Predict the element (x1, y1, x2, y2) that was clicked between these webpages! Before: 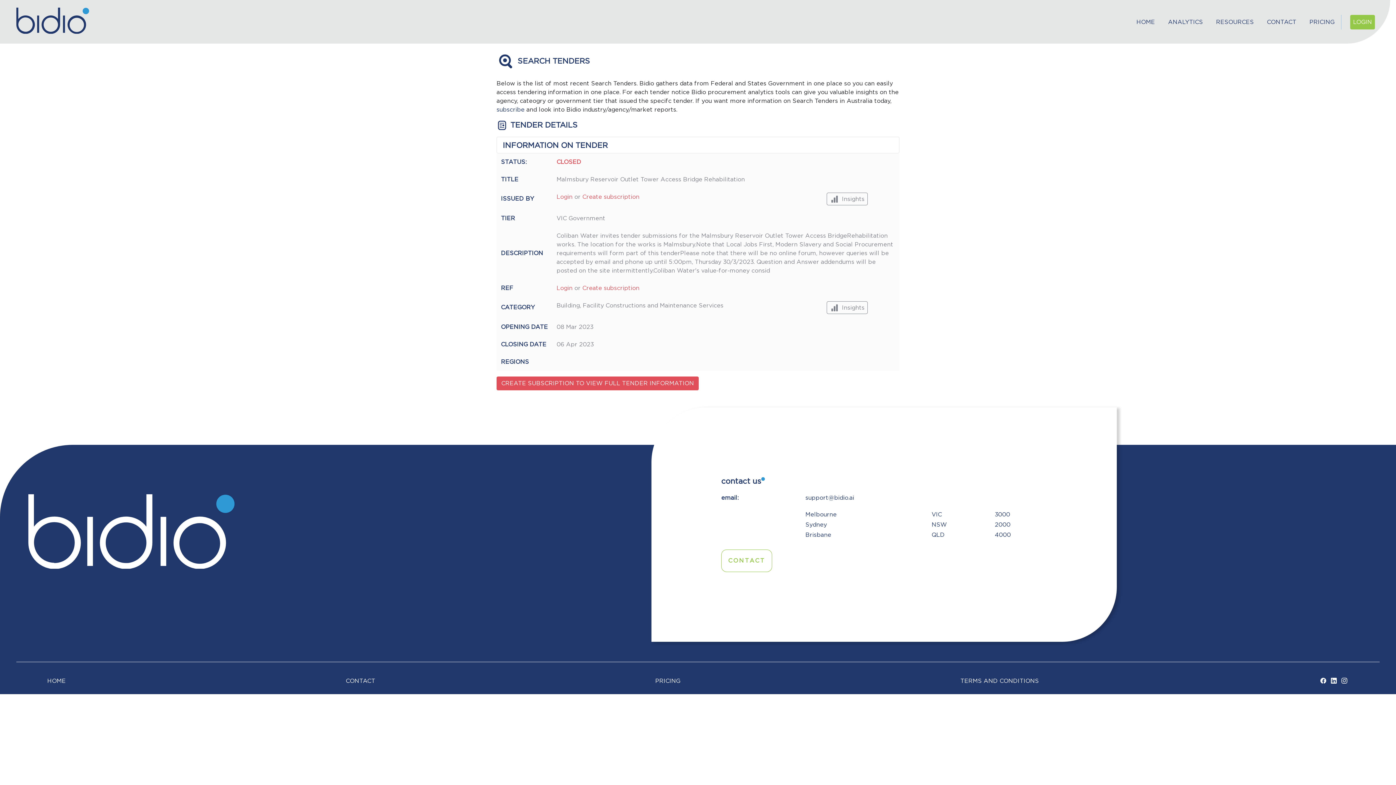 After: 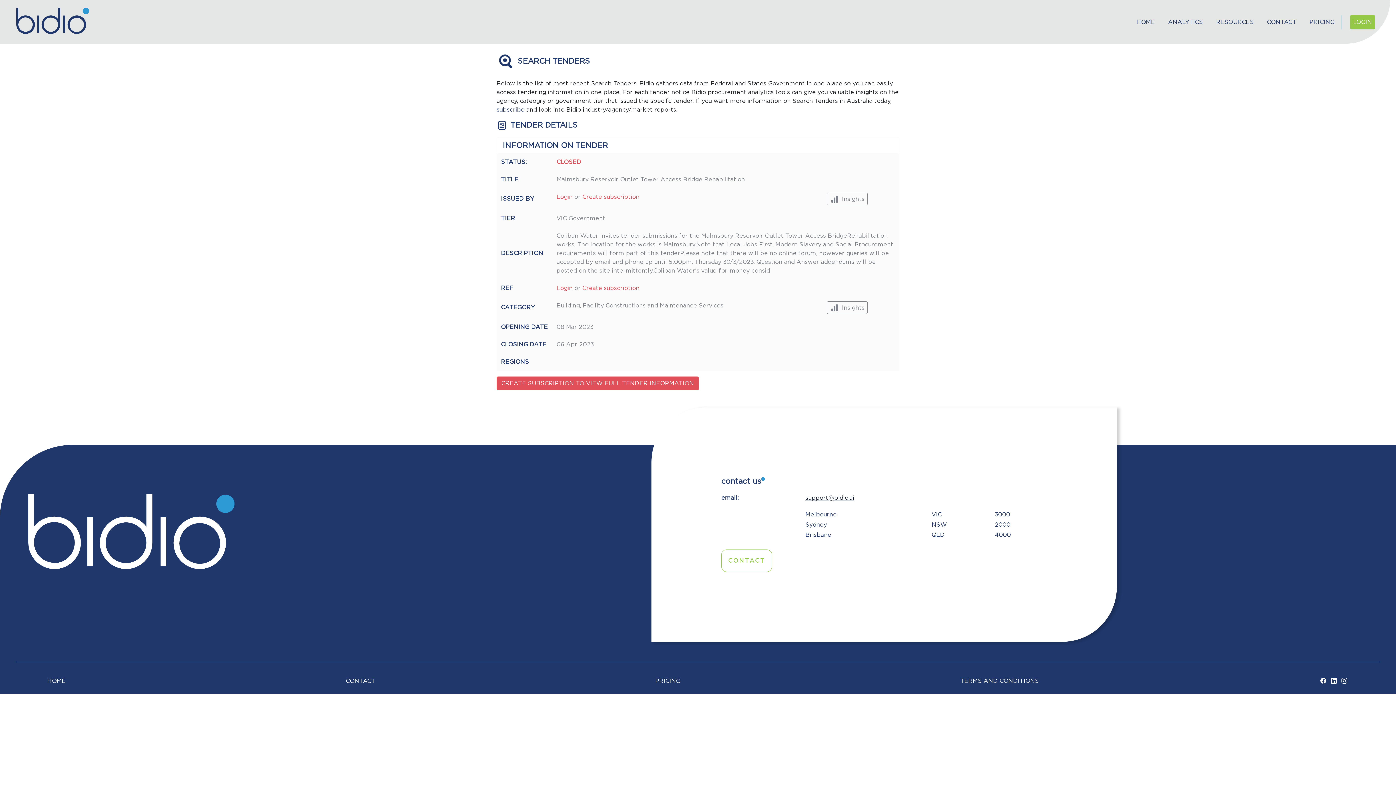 Action: bbox: (805, 495, 854, 501) label: support@bidio.ai